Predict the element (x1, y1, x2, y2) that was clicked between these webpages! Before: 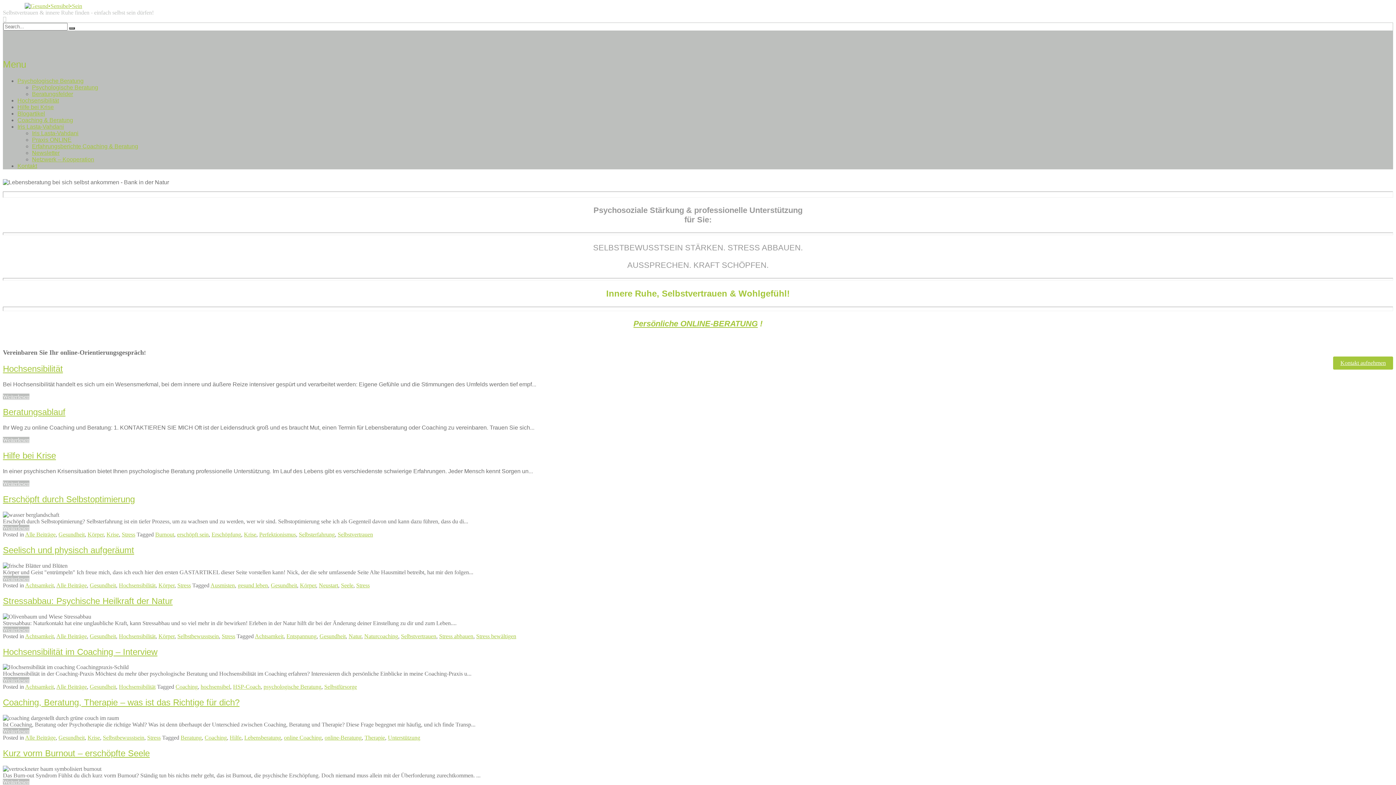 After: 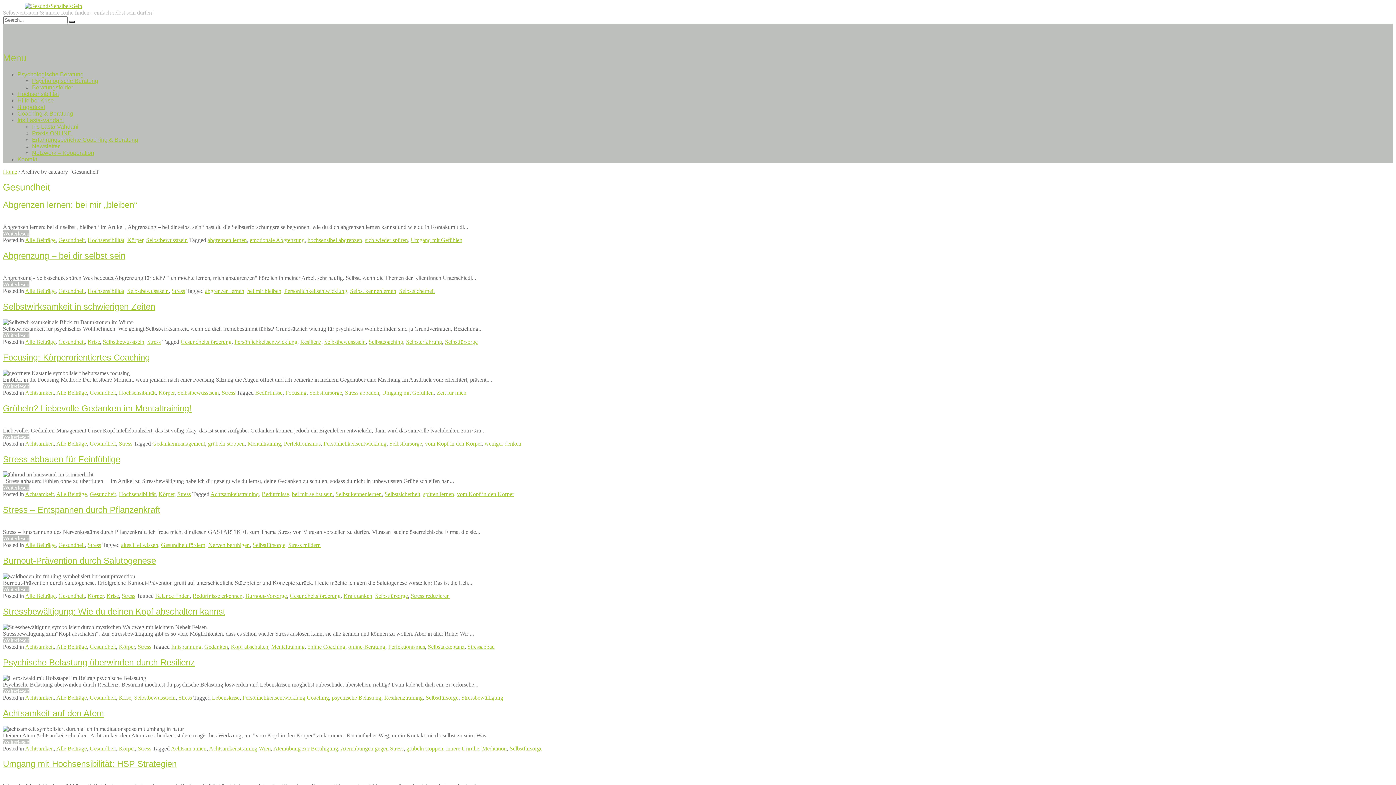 Action: label: Gesundheit bbox: (89, 633, 116, 639)